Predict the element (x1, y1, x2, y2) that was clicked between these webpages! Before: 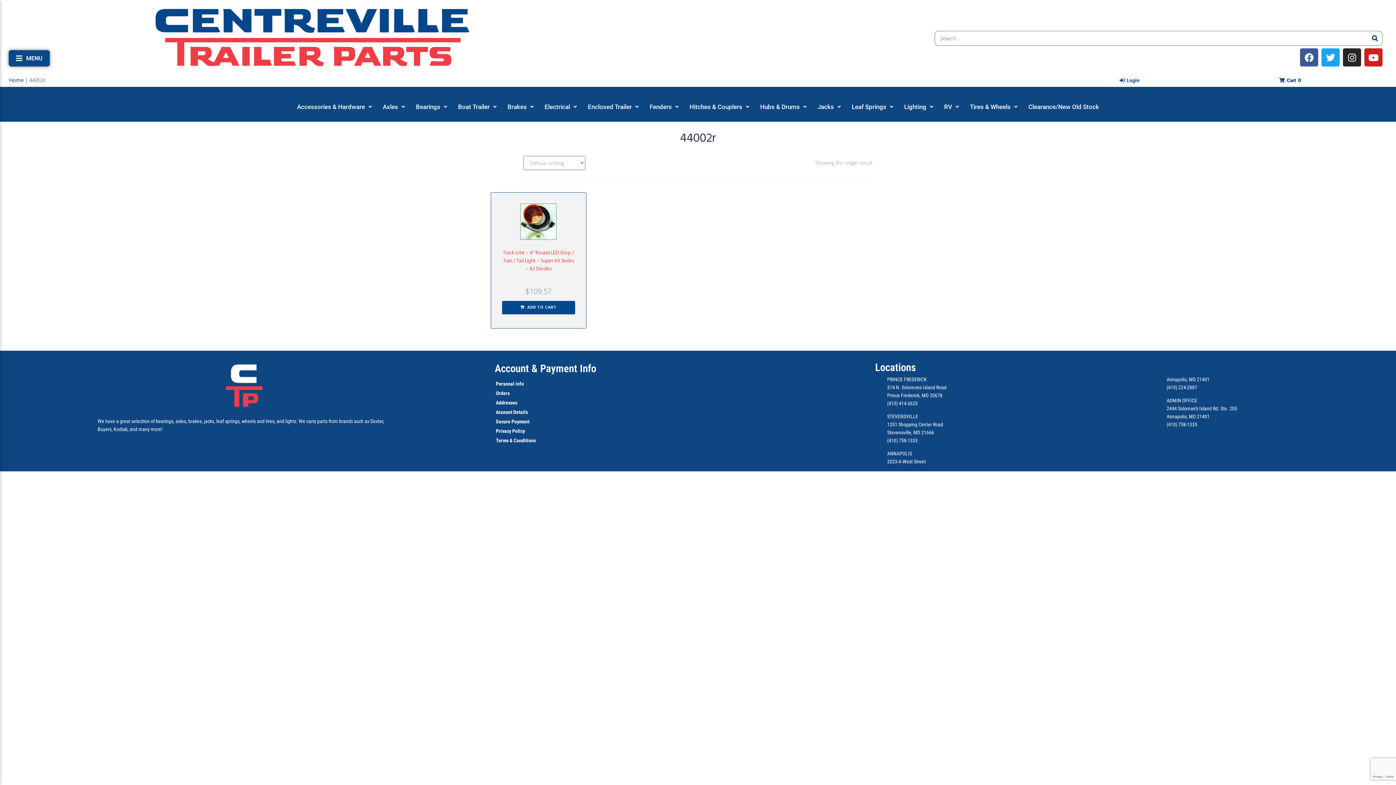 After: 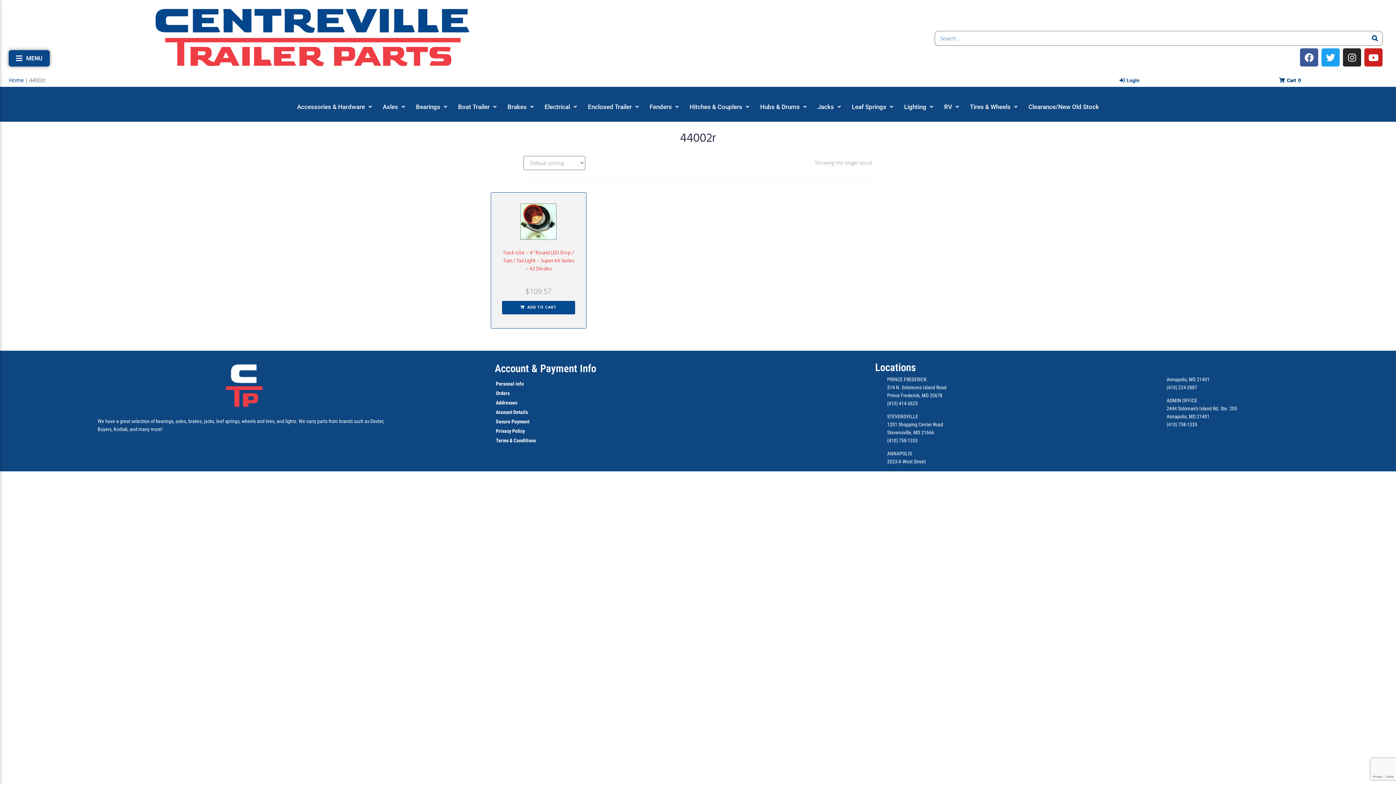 Action: bbox: (1166, 421, 1177, 427) label: (410)